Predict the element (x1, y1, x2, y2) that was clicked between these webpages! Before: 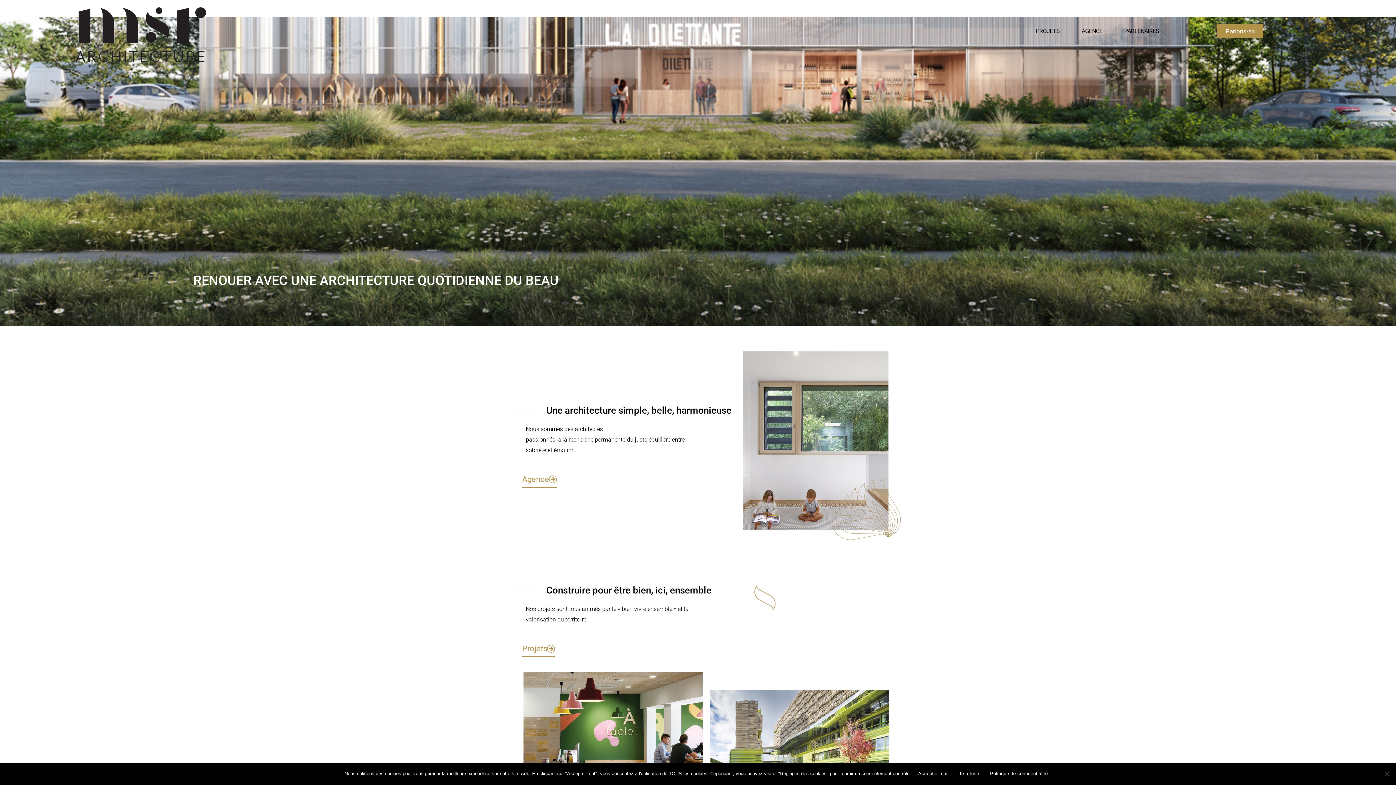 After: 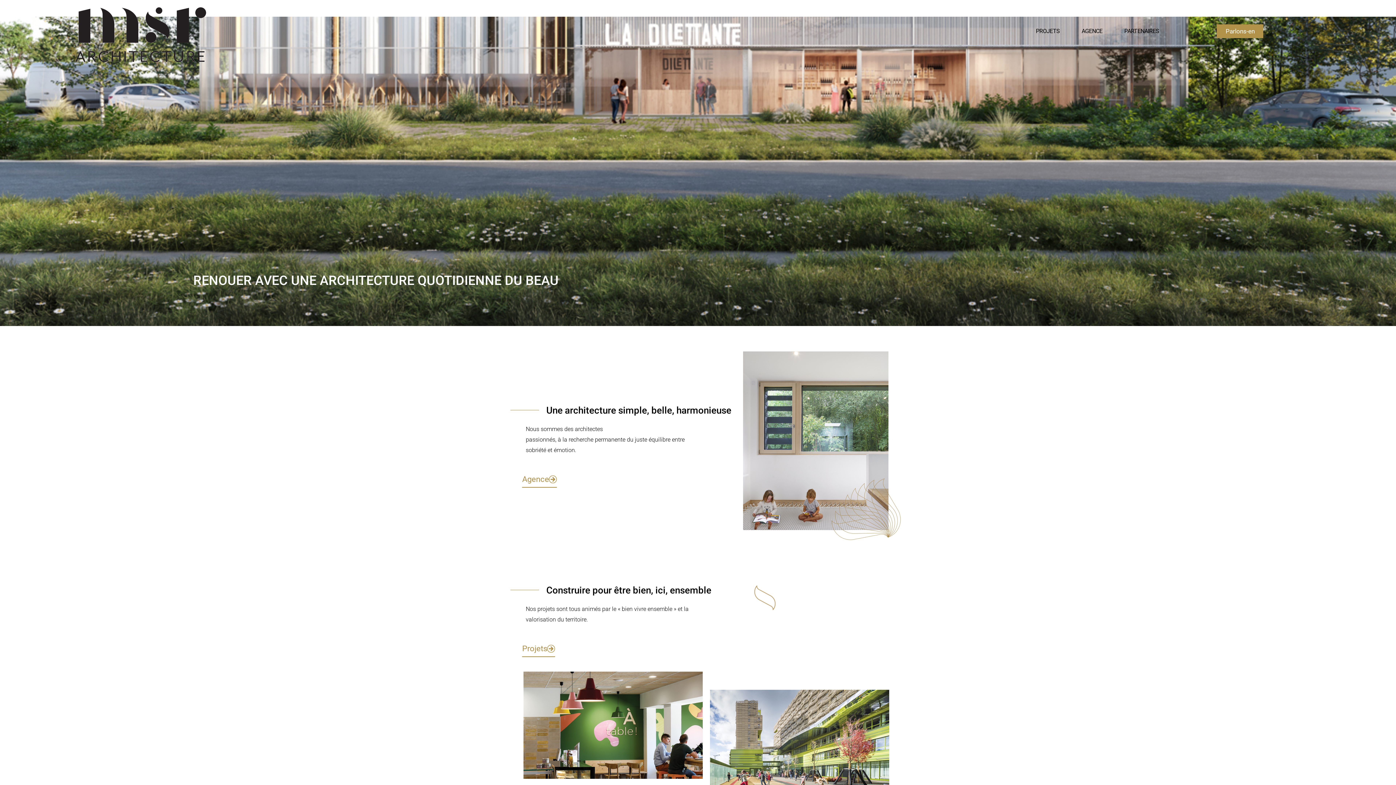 Action: bbox: (75, 7, 206, 62)